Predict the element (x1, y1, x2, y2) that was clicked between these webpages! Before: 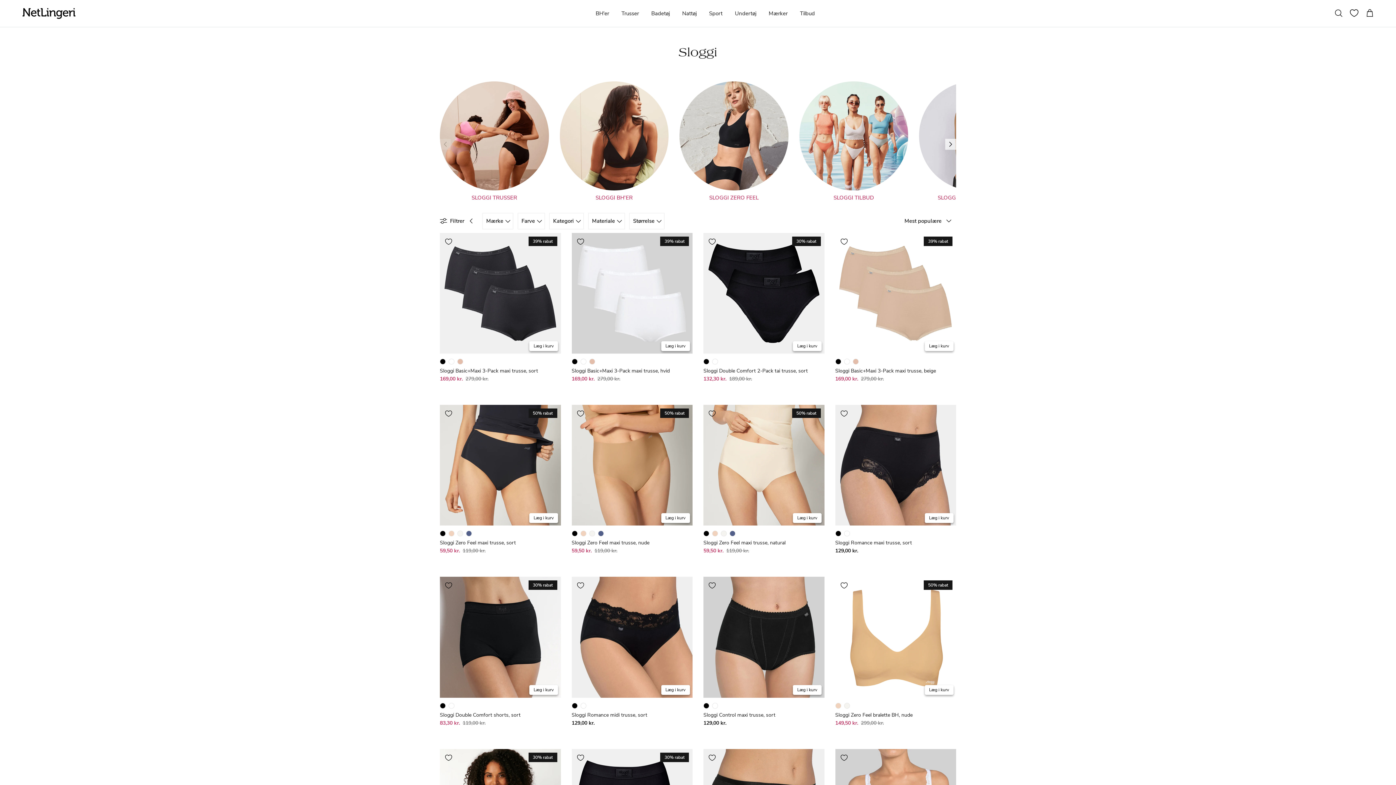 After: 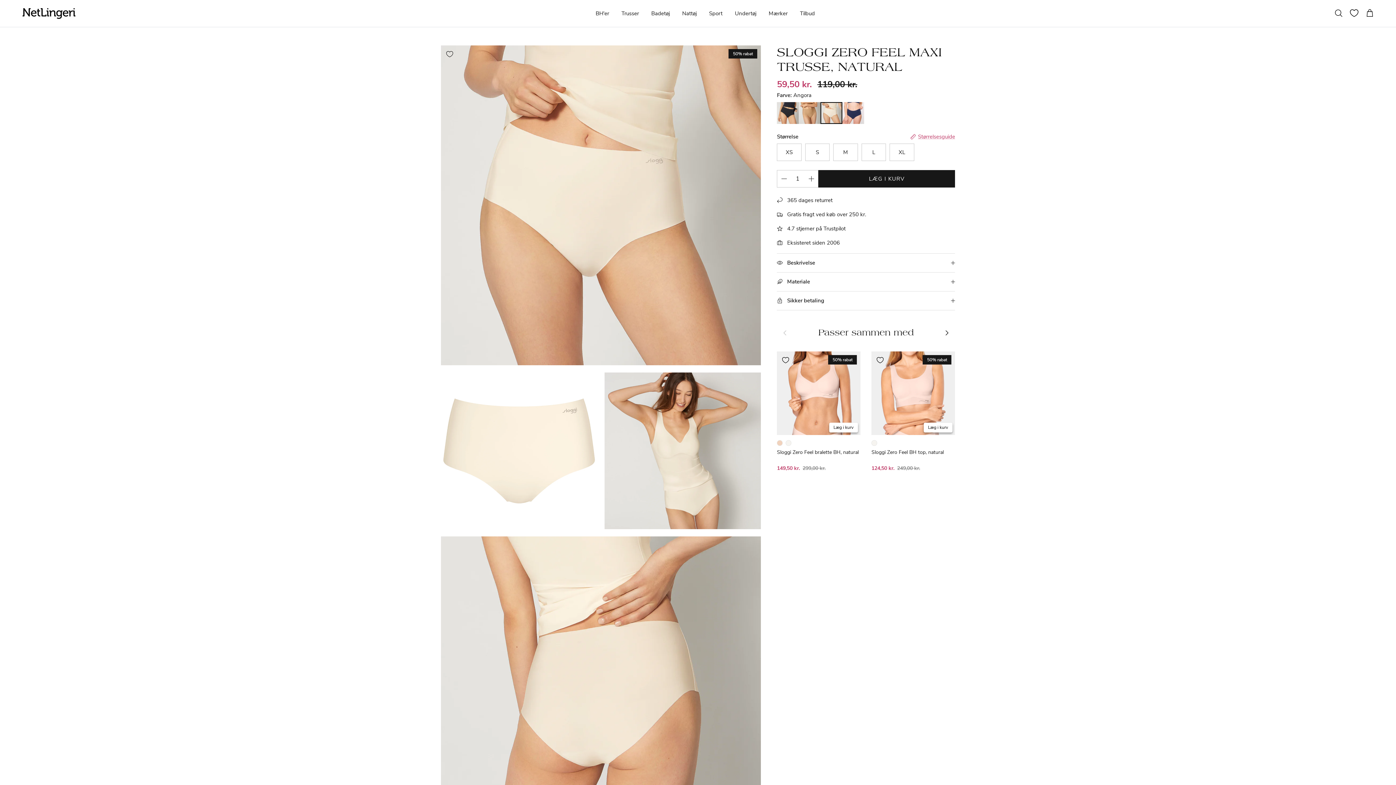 Action: bbox: (457, 531, 463, 536) label: Natural